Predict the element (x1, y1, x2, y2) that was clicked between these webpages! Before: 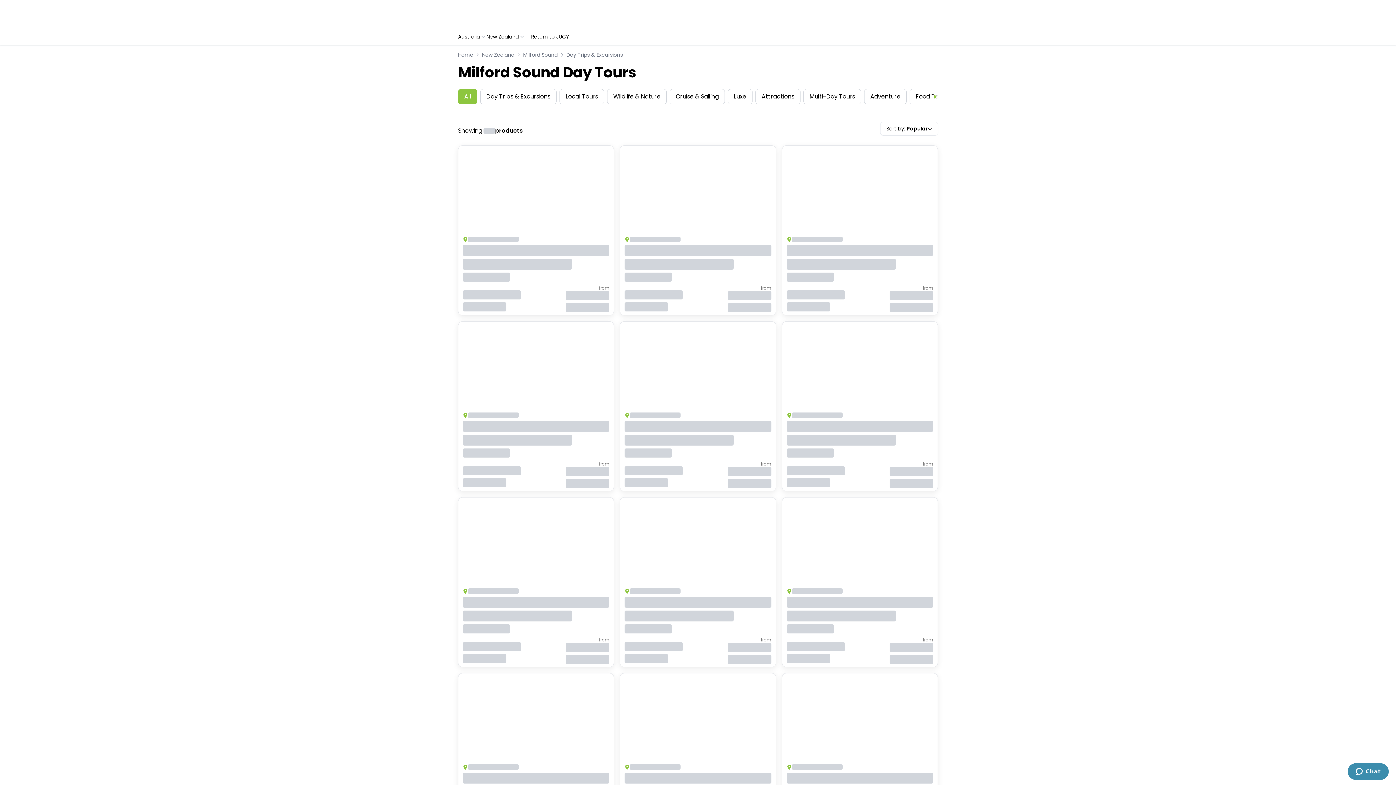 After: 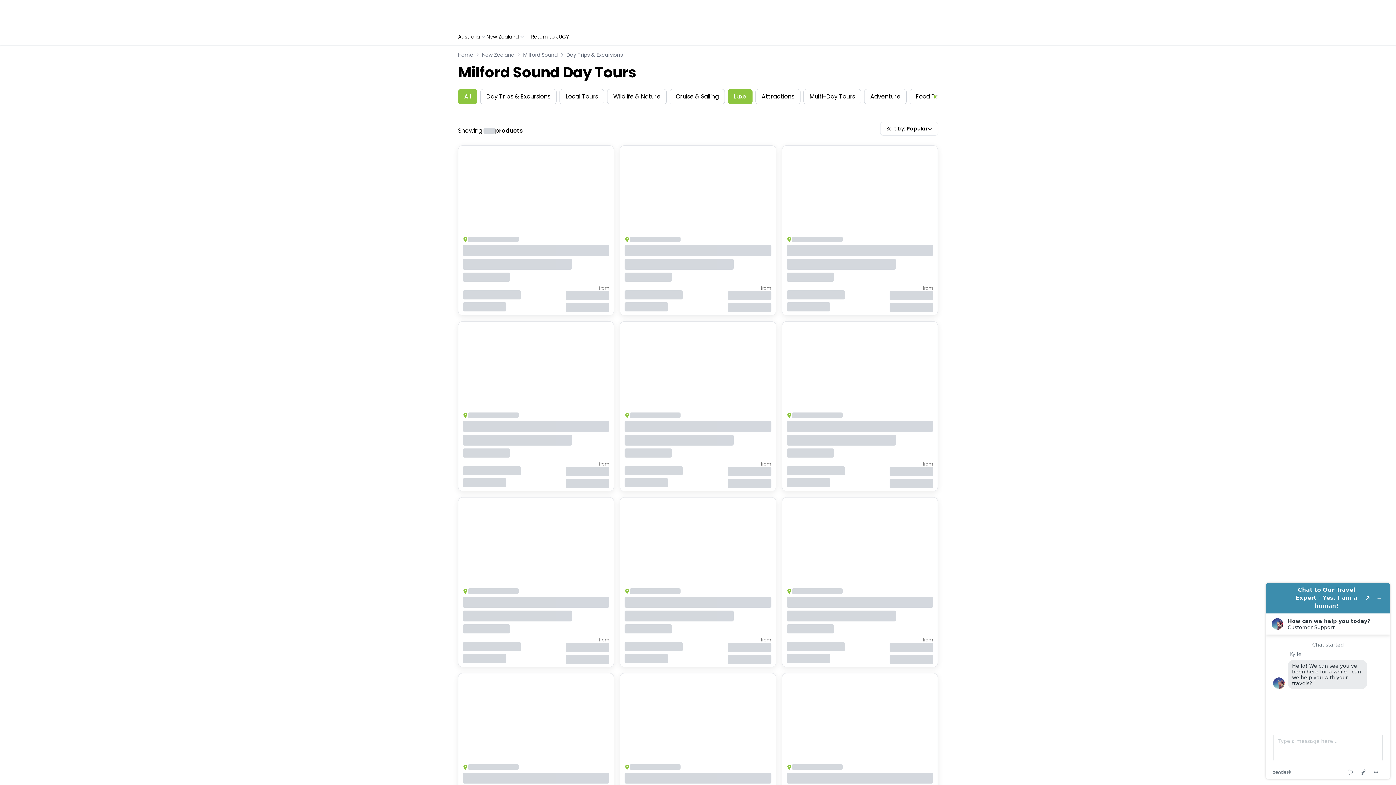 Action: bbox: (728, 89, 752, 104) label: Luxe